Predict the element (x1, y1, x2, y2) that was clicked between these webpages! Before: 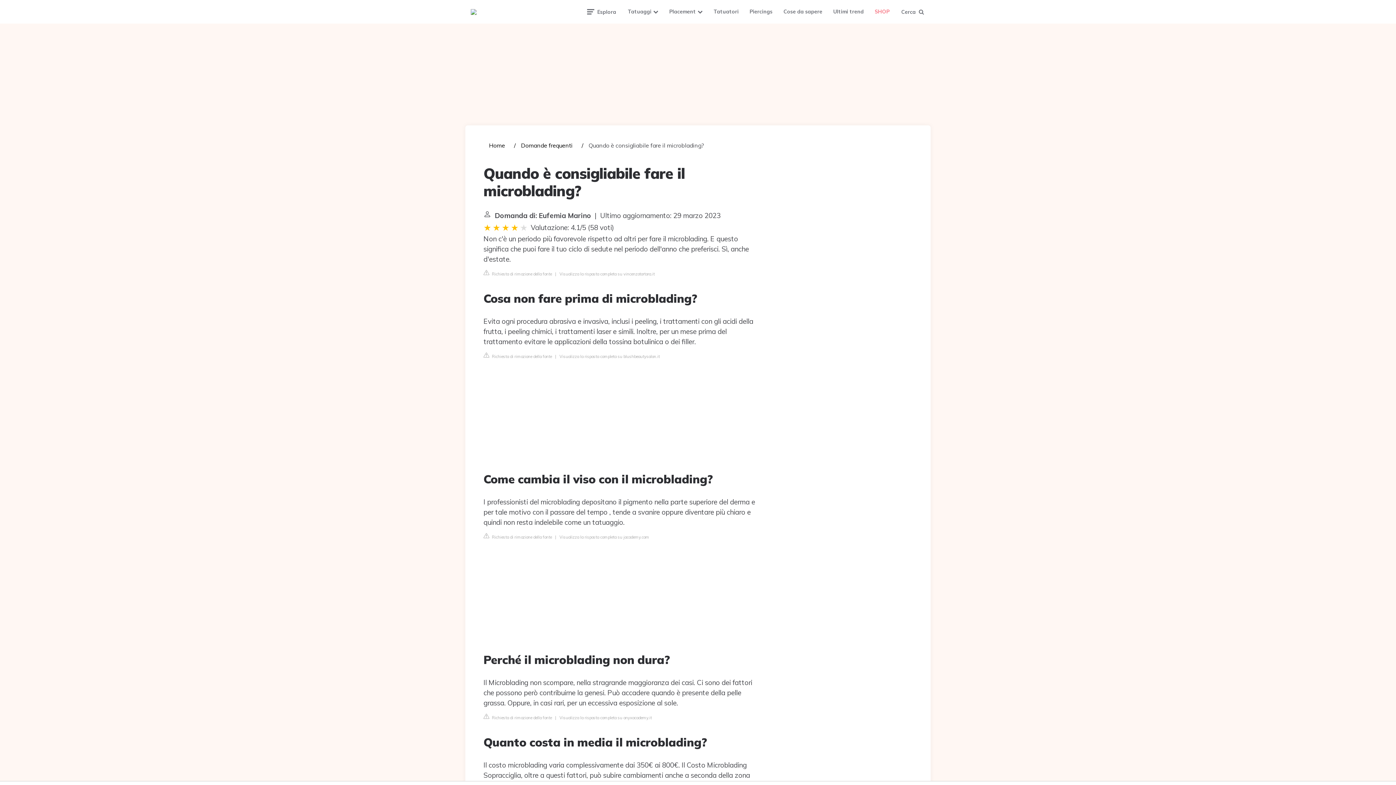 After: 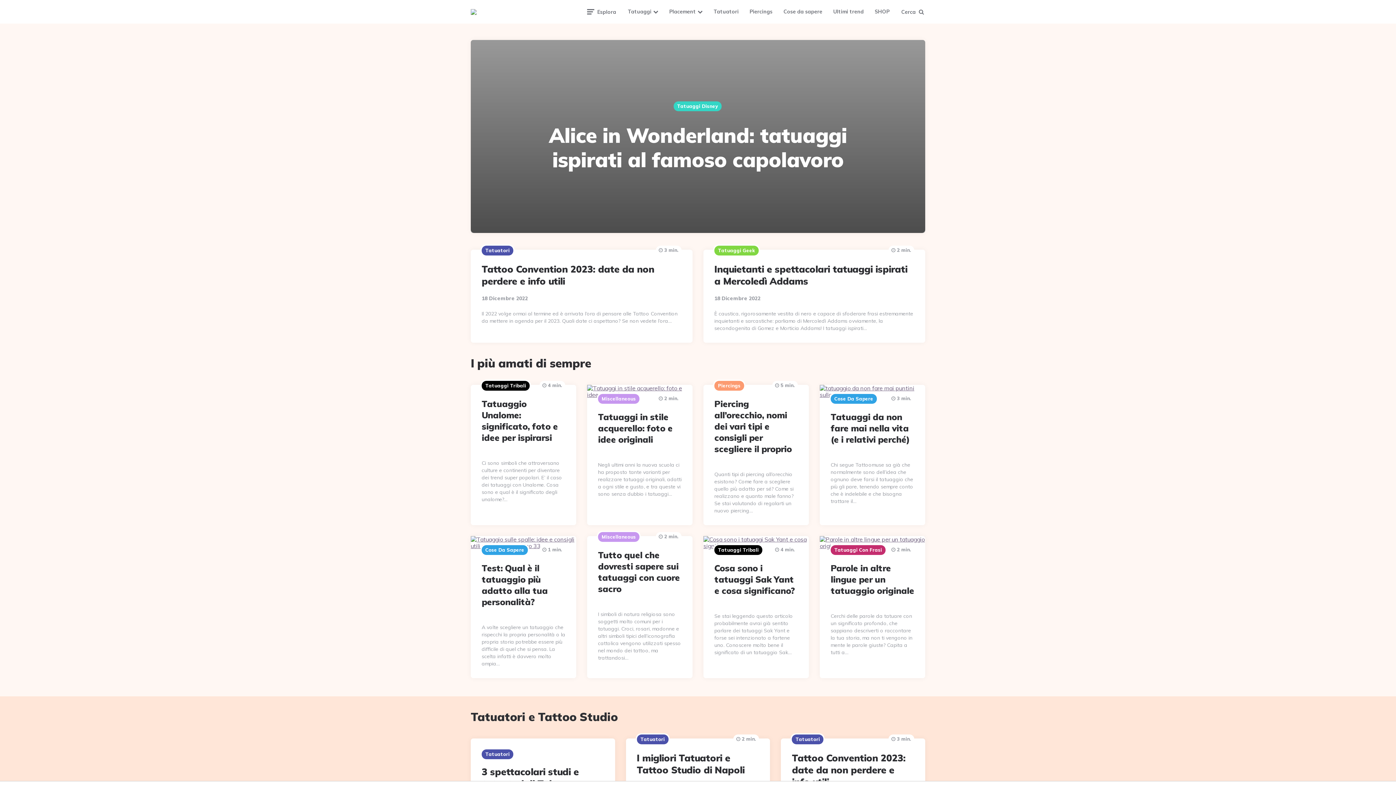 Action: label: Home bbox: (489, 141, 505, 149)